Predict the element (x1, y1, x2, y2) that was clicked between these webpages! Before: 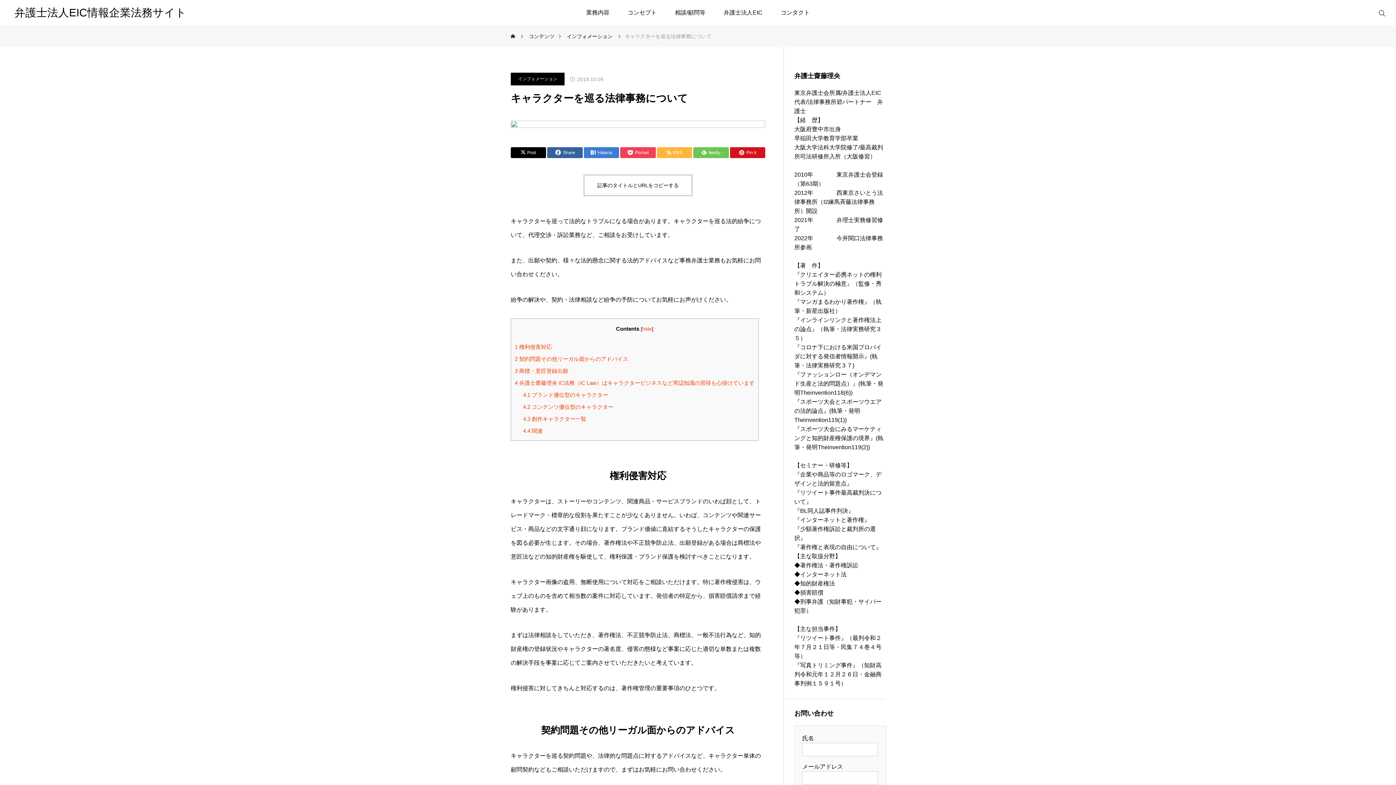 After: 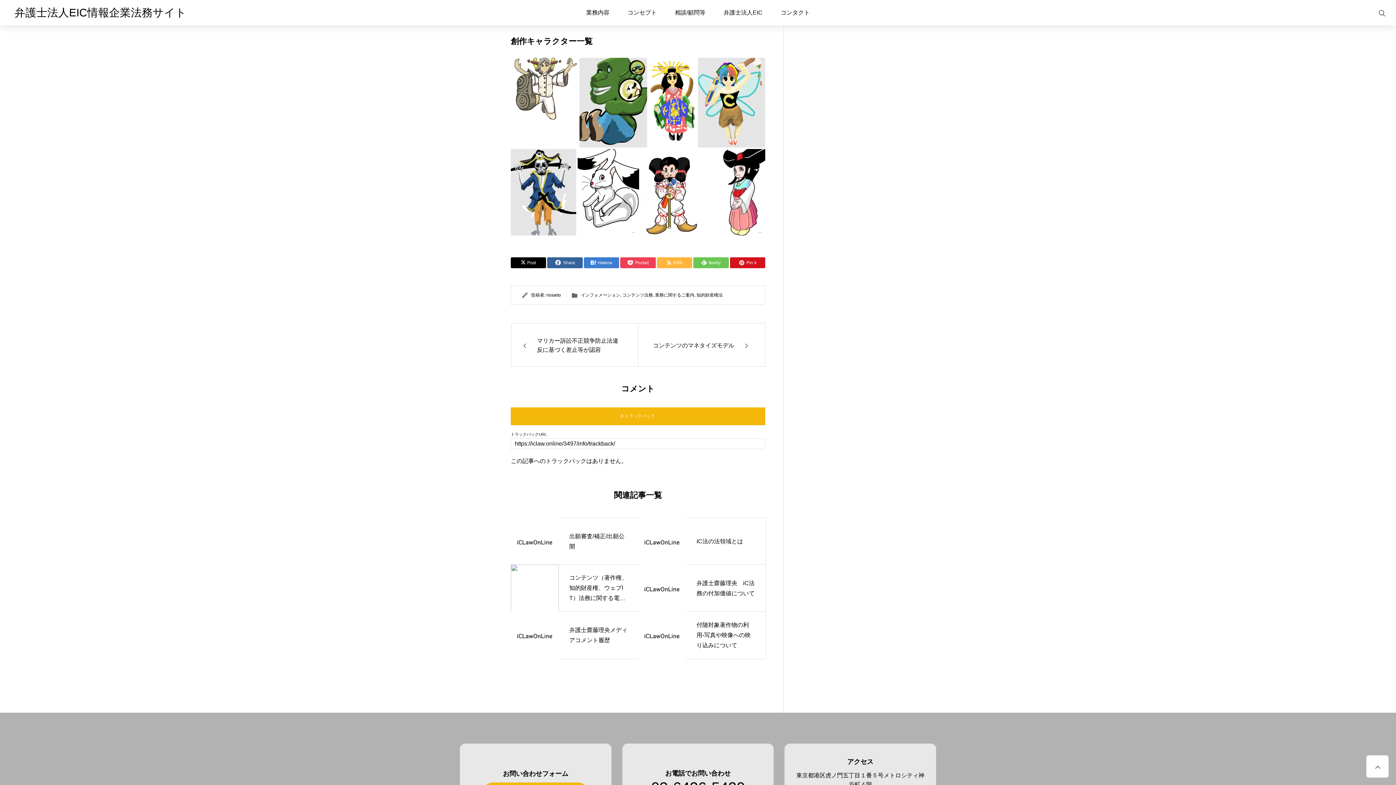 Action: label: 4.3 創作キャラクター一覧 bbox: (523, 416, 586, 422)